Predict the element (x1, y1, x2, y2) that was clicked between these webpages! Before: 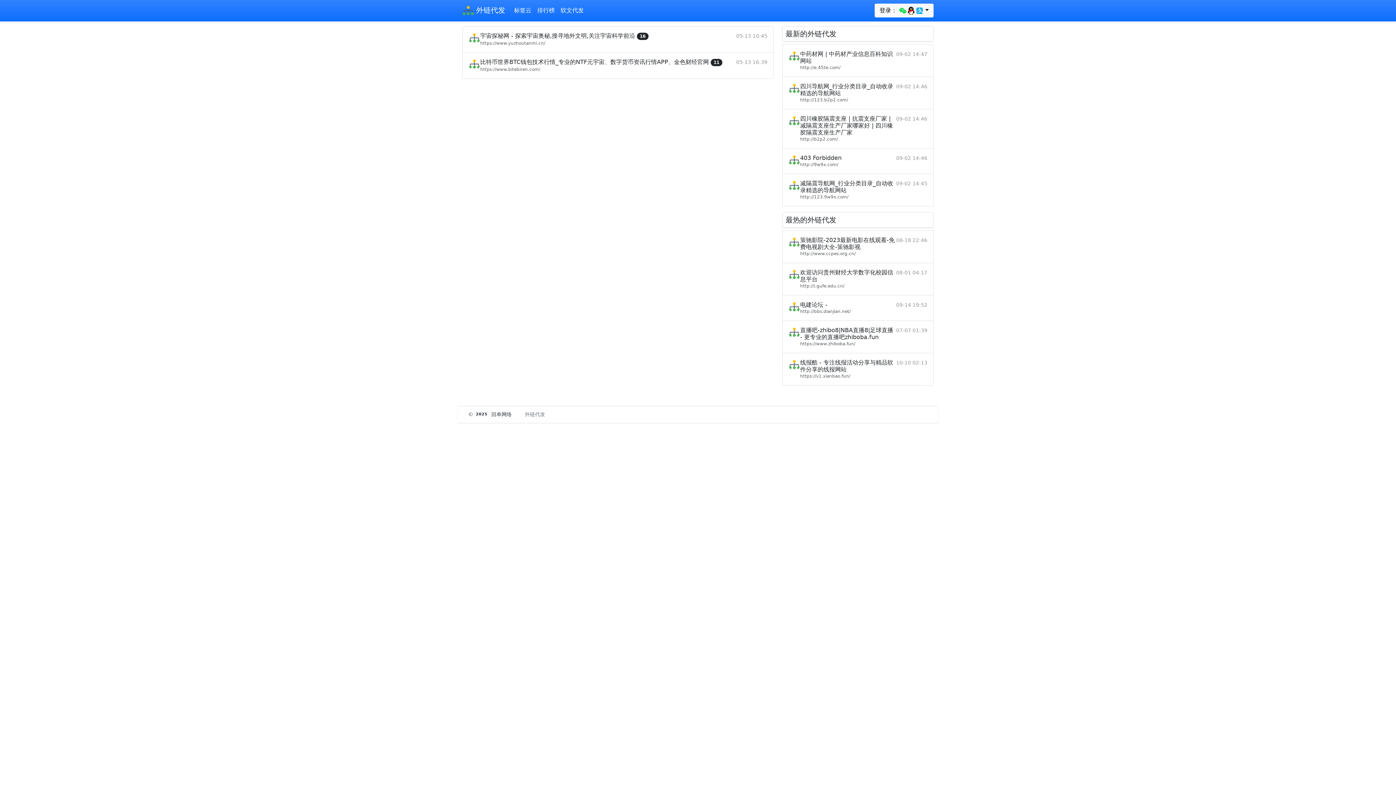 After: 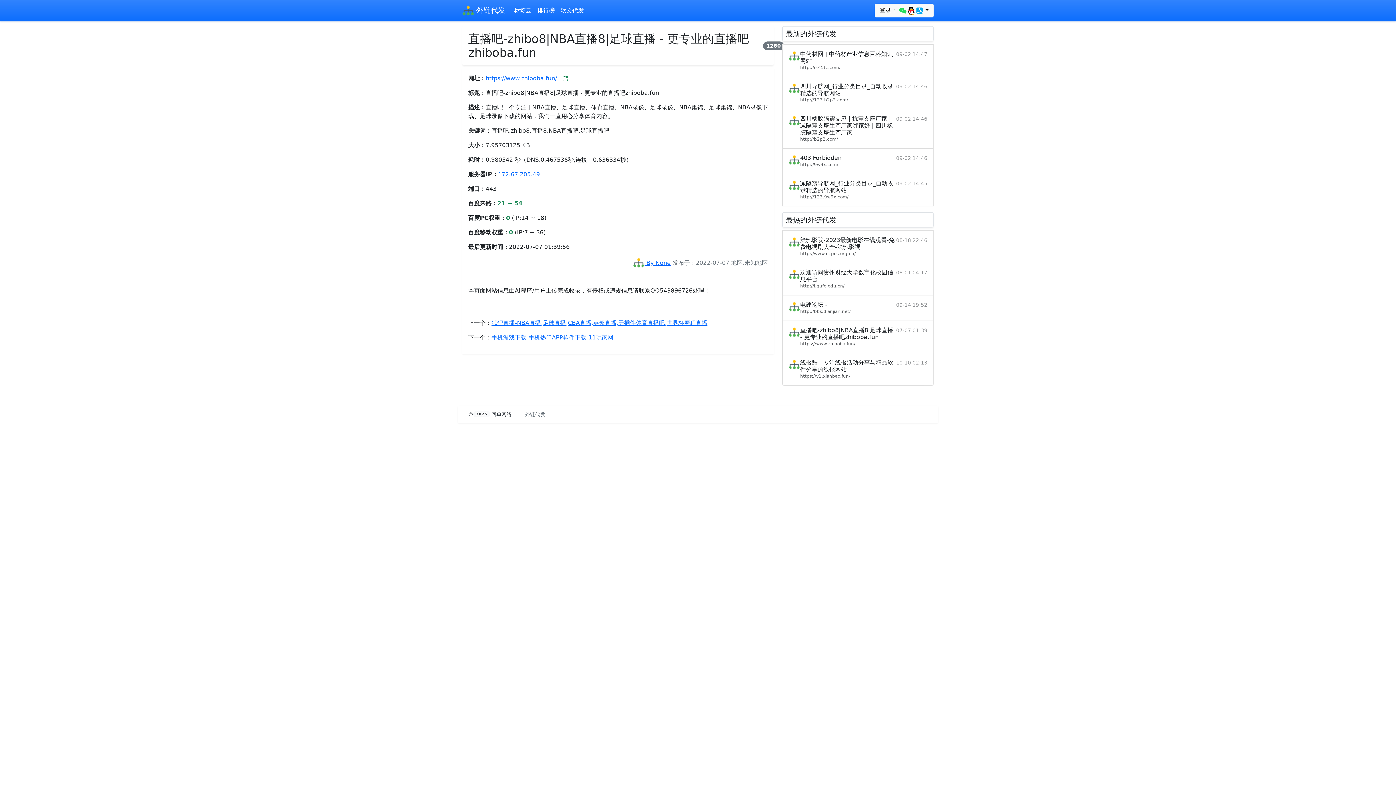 Action: bbox: (782, 321, 933, 353) label: 直播吧-zhibo8|NBA直播8|足球直播 - 更专业的直播吧zhiboba.fun

https://www.zhiboba.fun/

07-07 01:39